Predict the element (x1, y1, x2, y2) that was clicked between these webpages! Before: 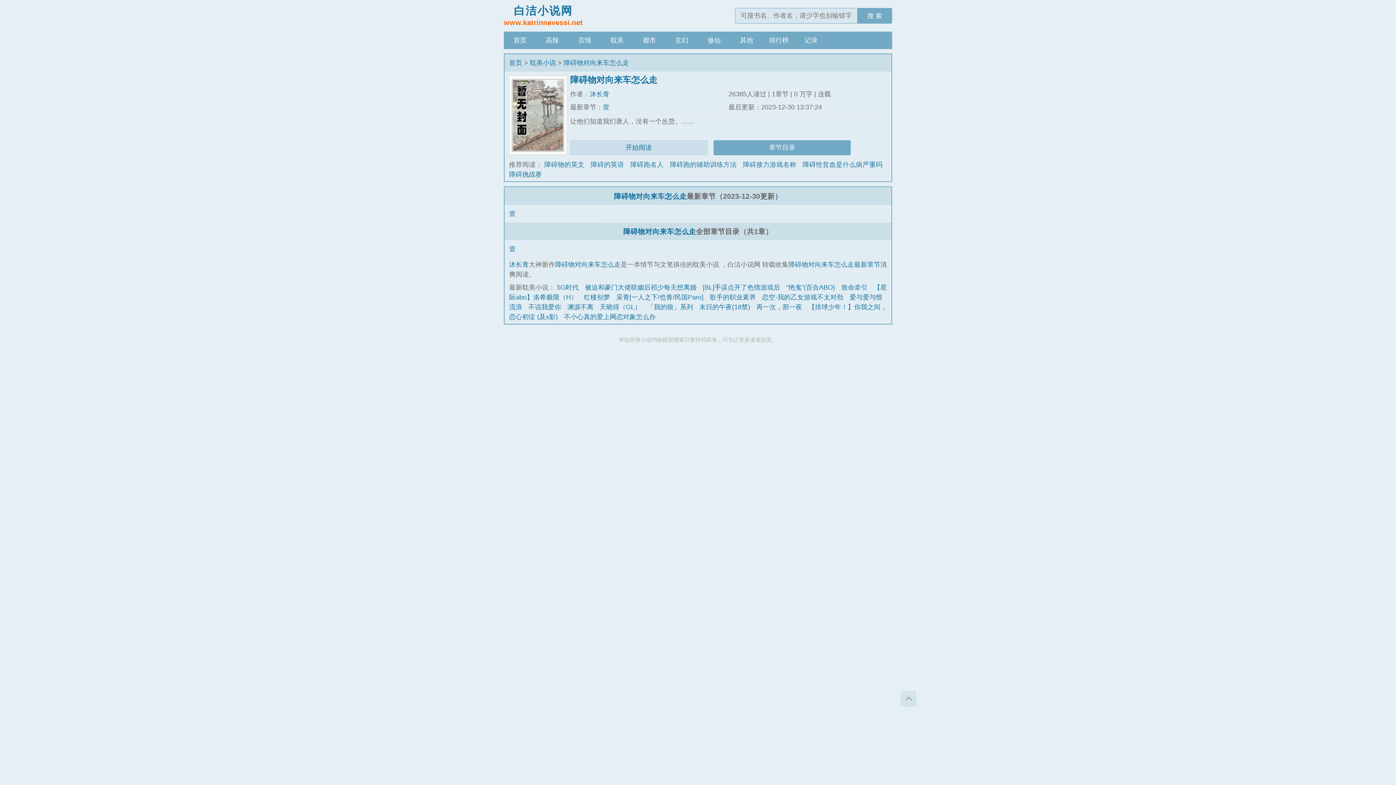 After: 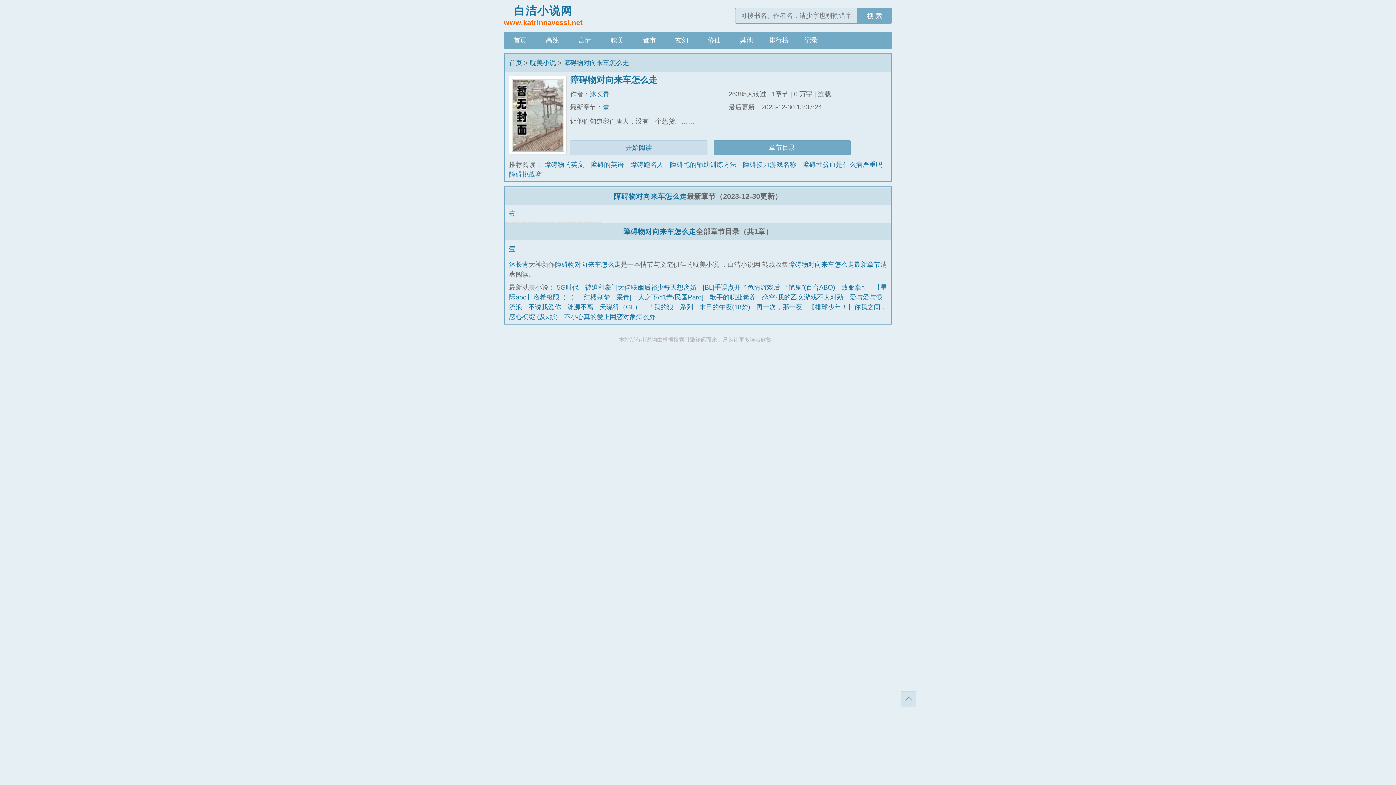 Action: label: 障碍物对向来车怎么走 bbox: (563, 59, 629, 66)